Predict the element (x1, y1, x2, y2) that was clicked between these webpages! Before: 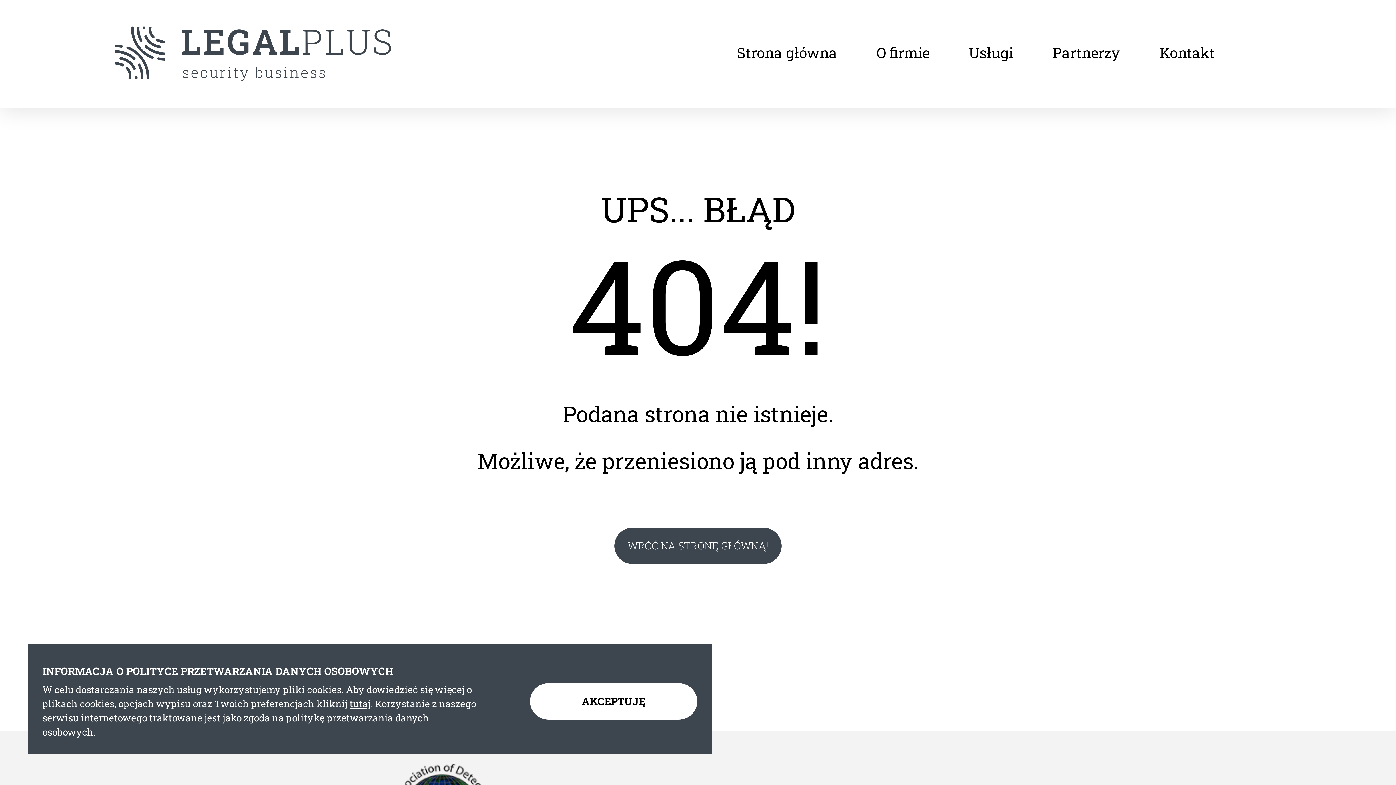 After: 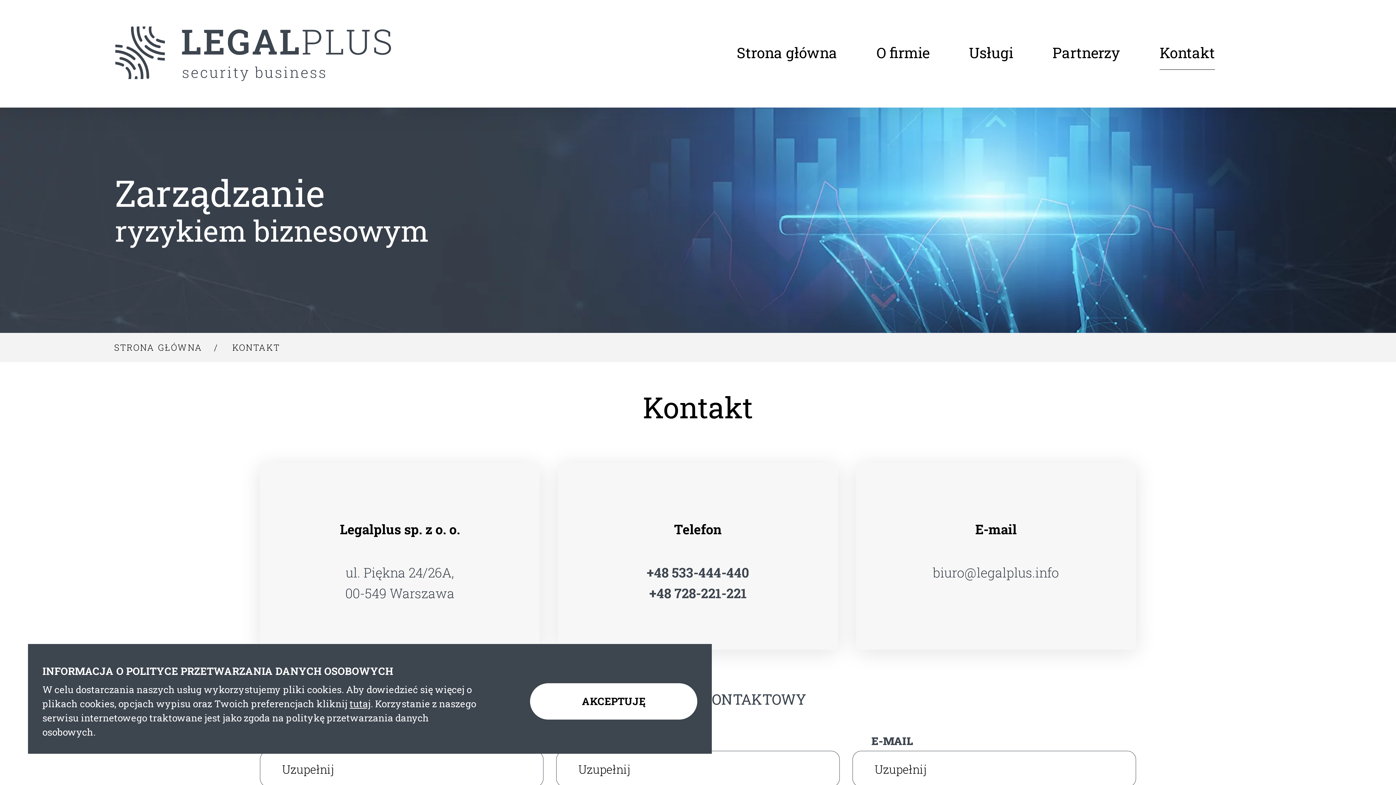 Action: bbox: (1160, 36, 1215, 69) label: Kontakt